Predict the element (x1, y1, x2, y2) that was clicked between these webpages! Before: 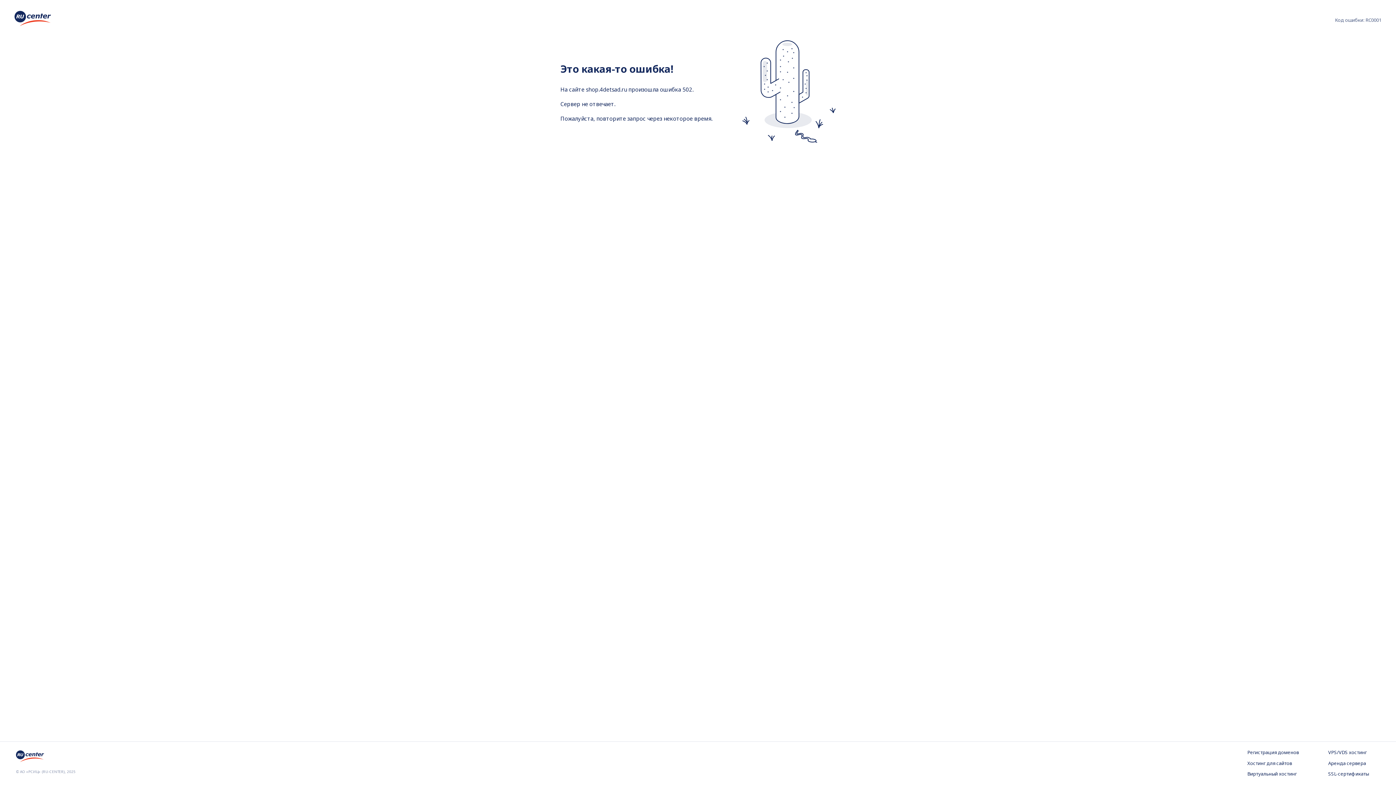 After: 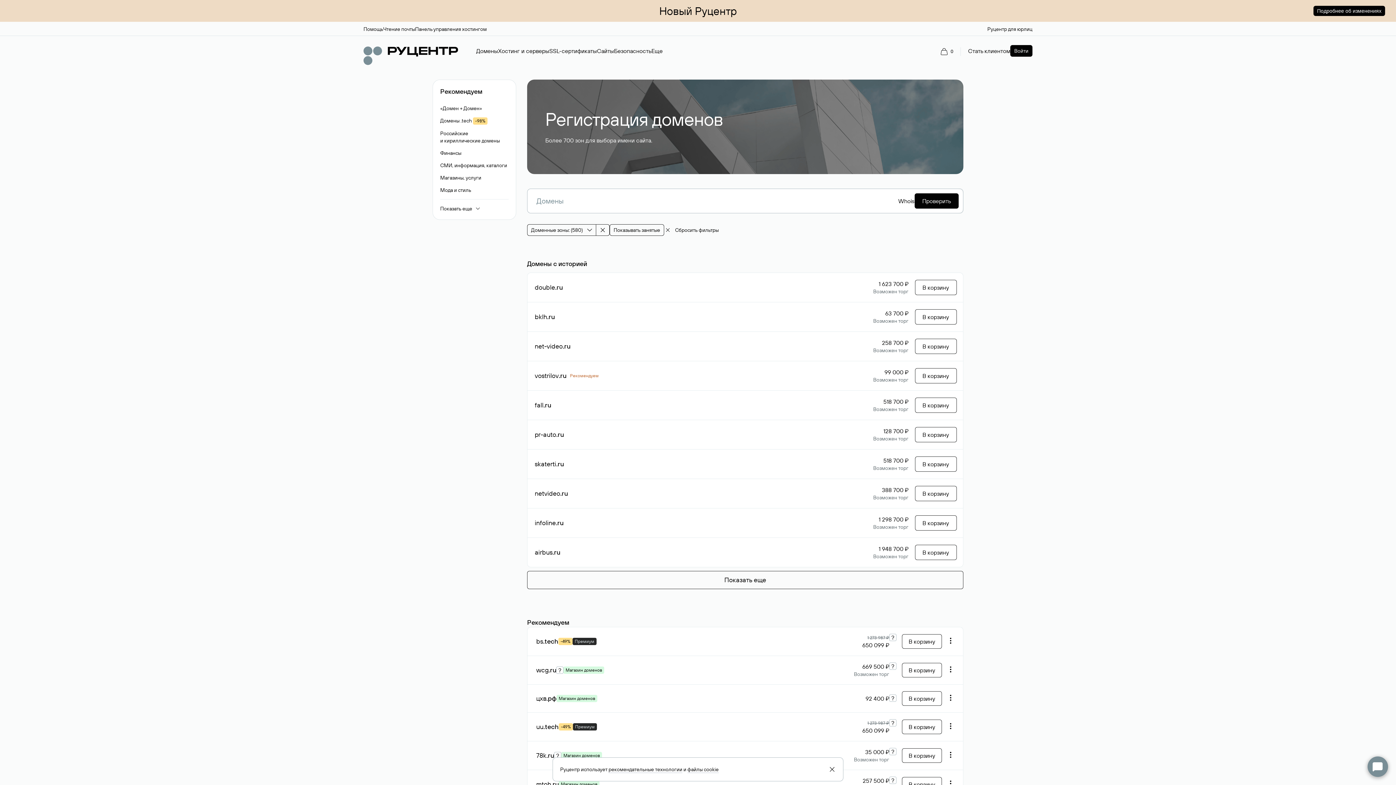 Action: label: Регистрация доменов bbox: (1247, 749, 1299, 756)